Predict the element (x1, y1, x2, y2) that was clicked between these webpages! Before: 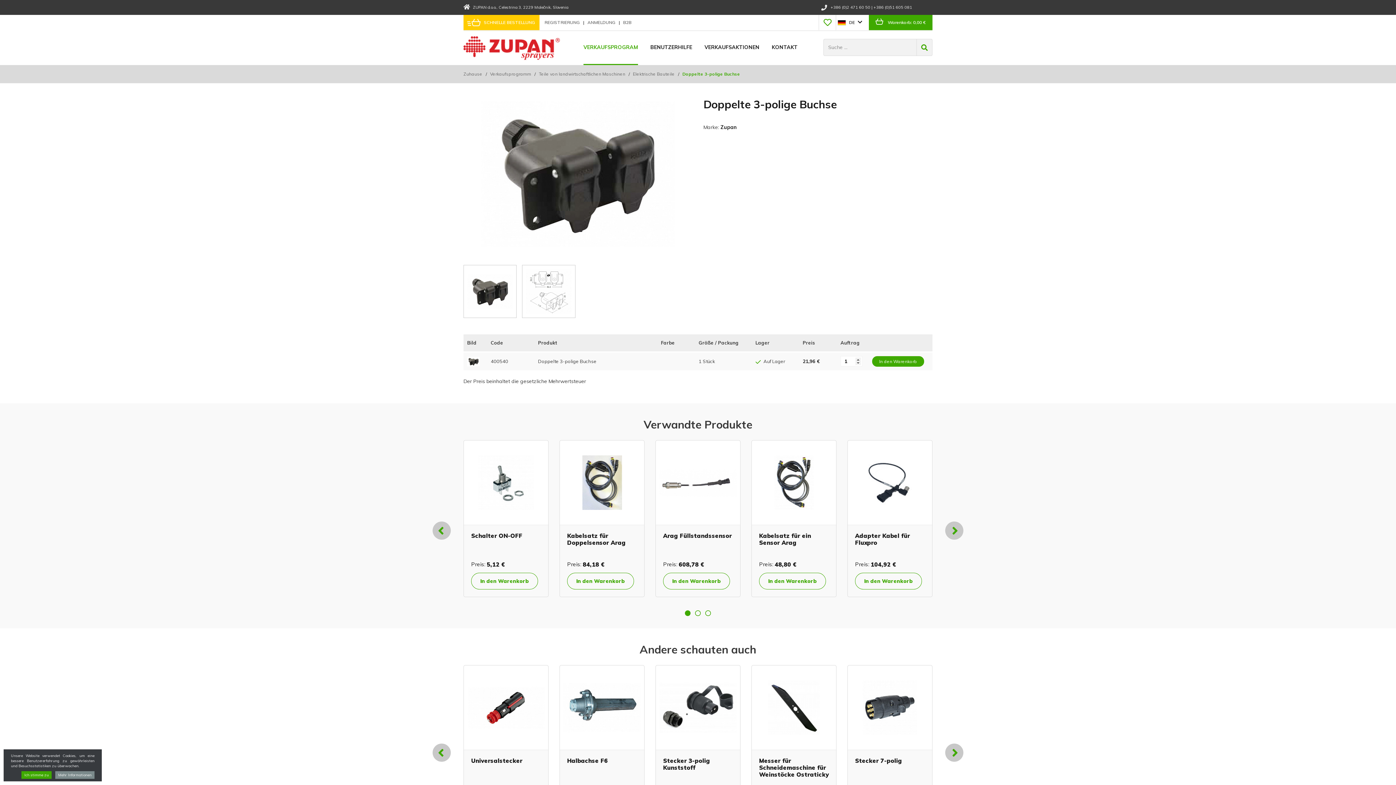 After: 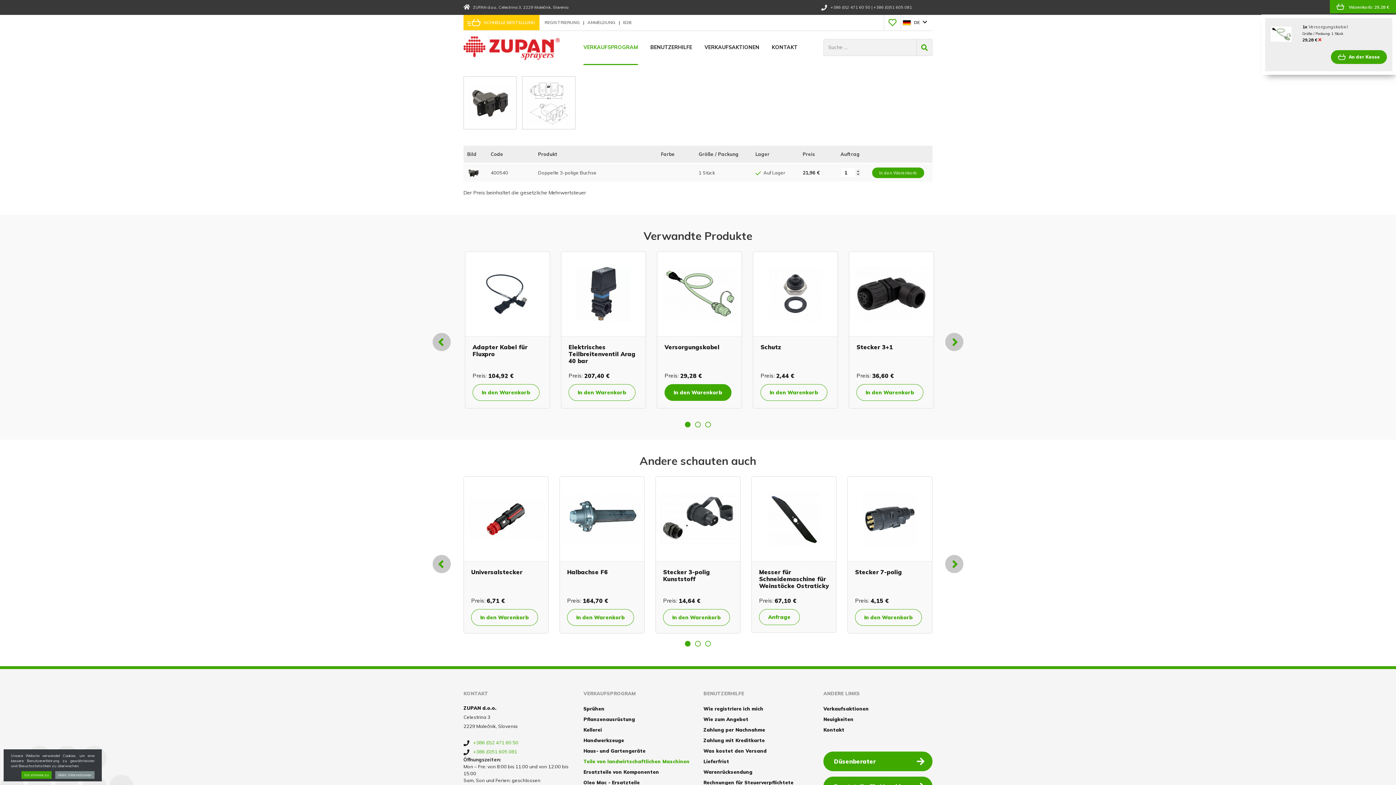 Action: label: In den Warenkorb bbox: (567, 573, 634, 589)